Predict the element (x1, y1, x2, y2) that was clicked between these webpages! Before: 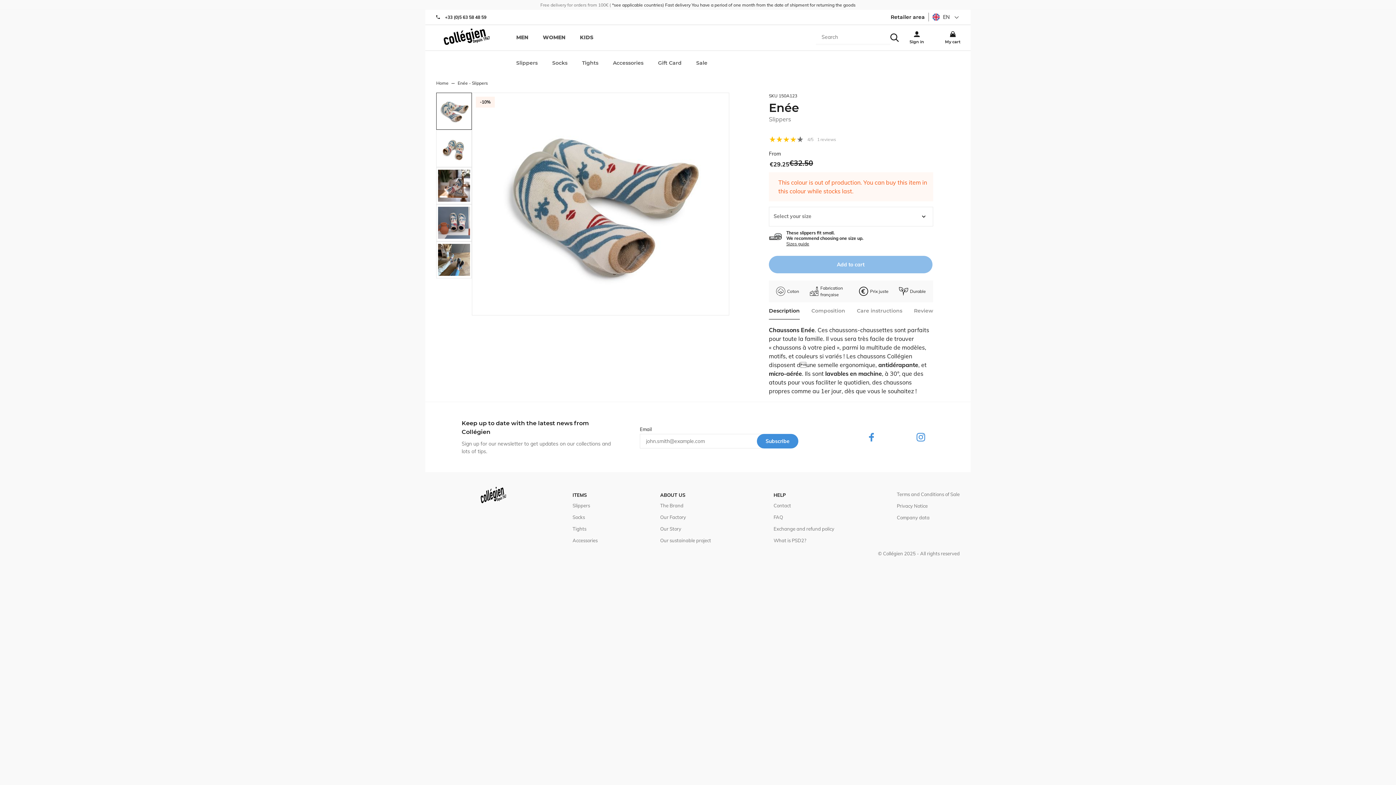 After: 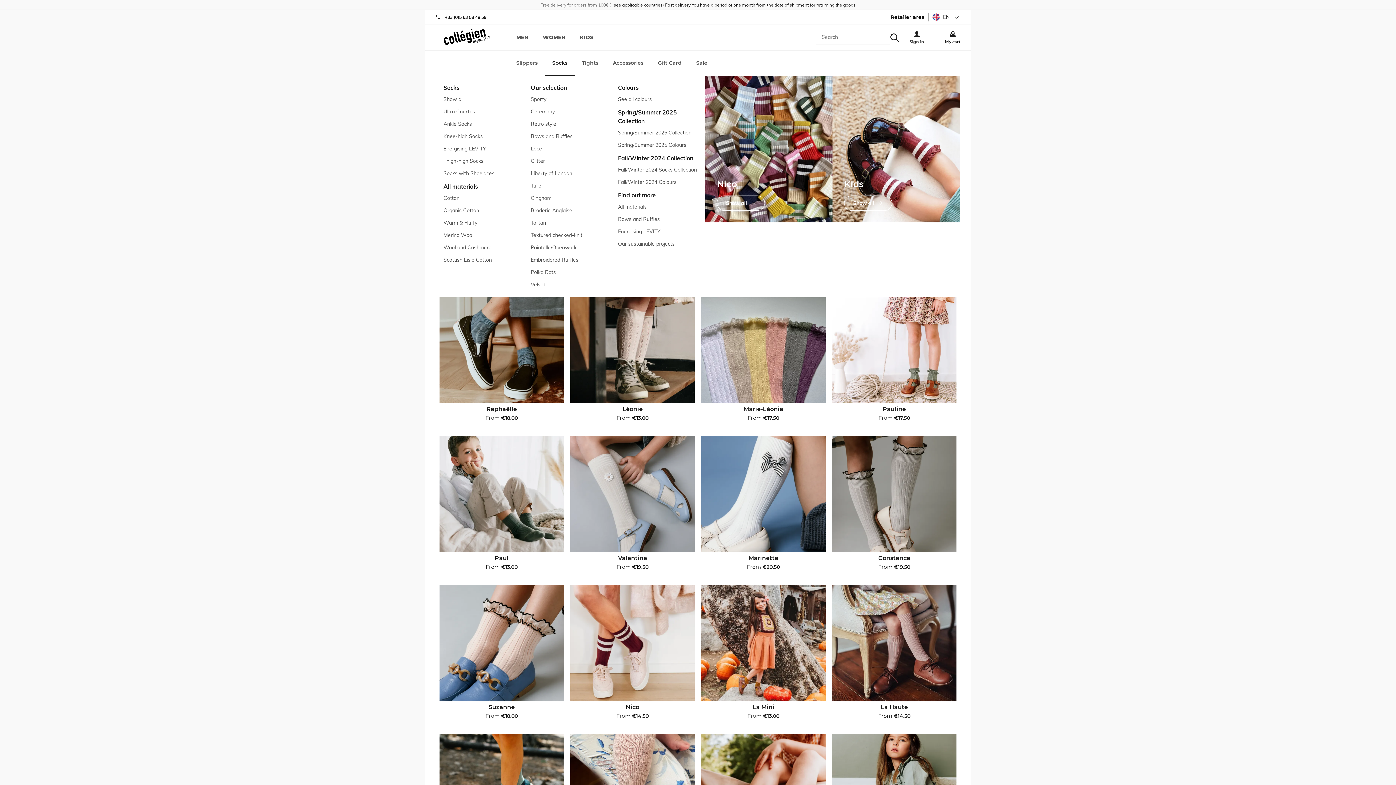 Action: label: Socks bbox: (545, 50, 574, 76)